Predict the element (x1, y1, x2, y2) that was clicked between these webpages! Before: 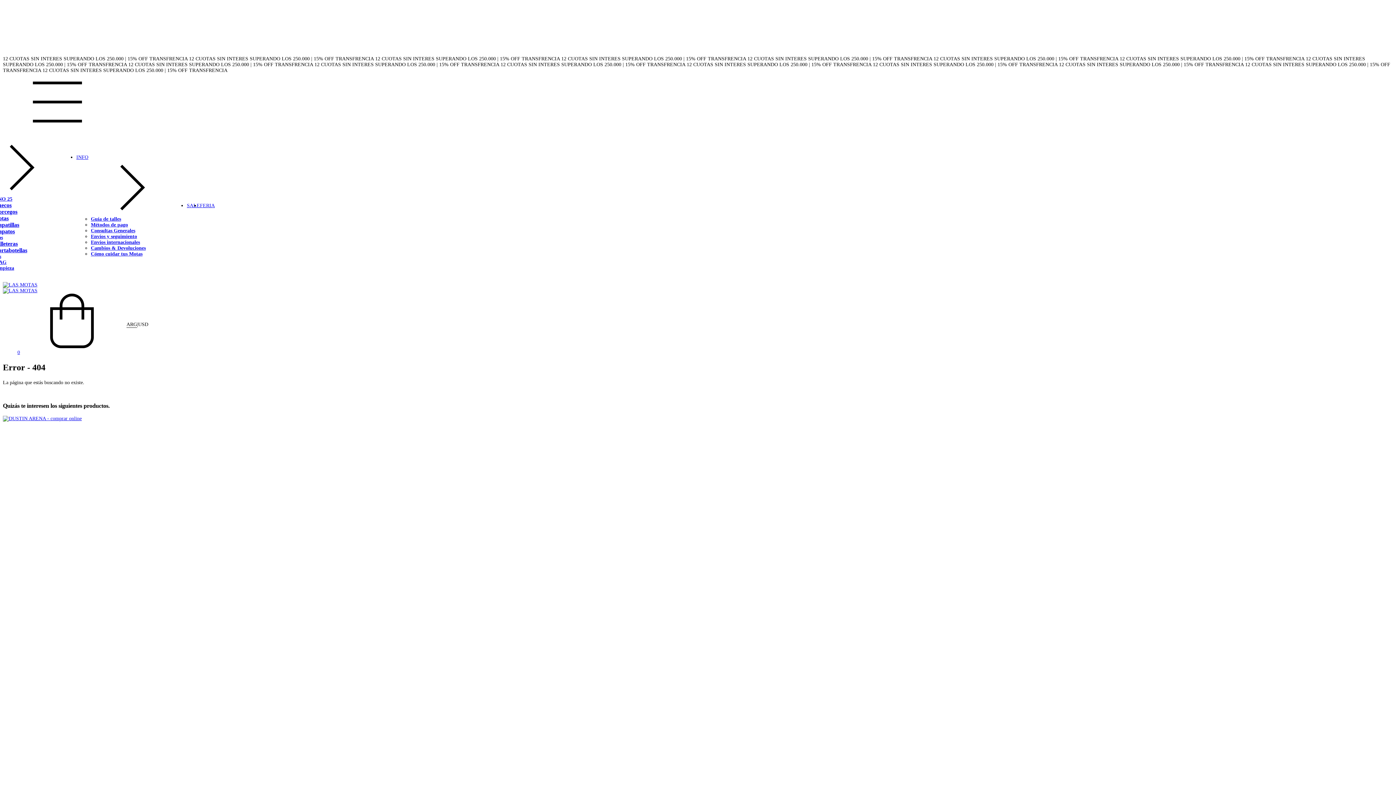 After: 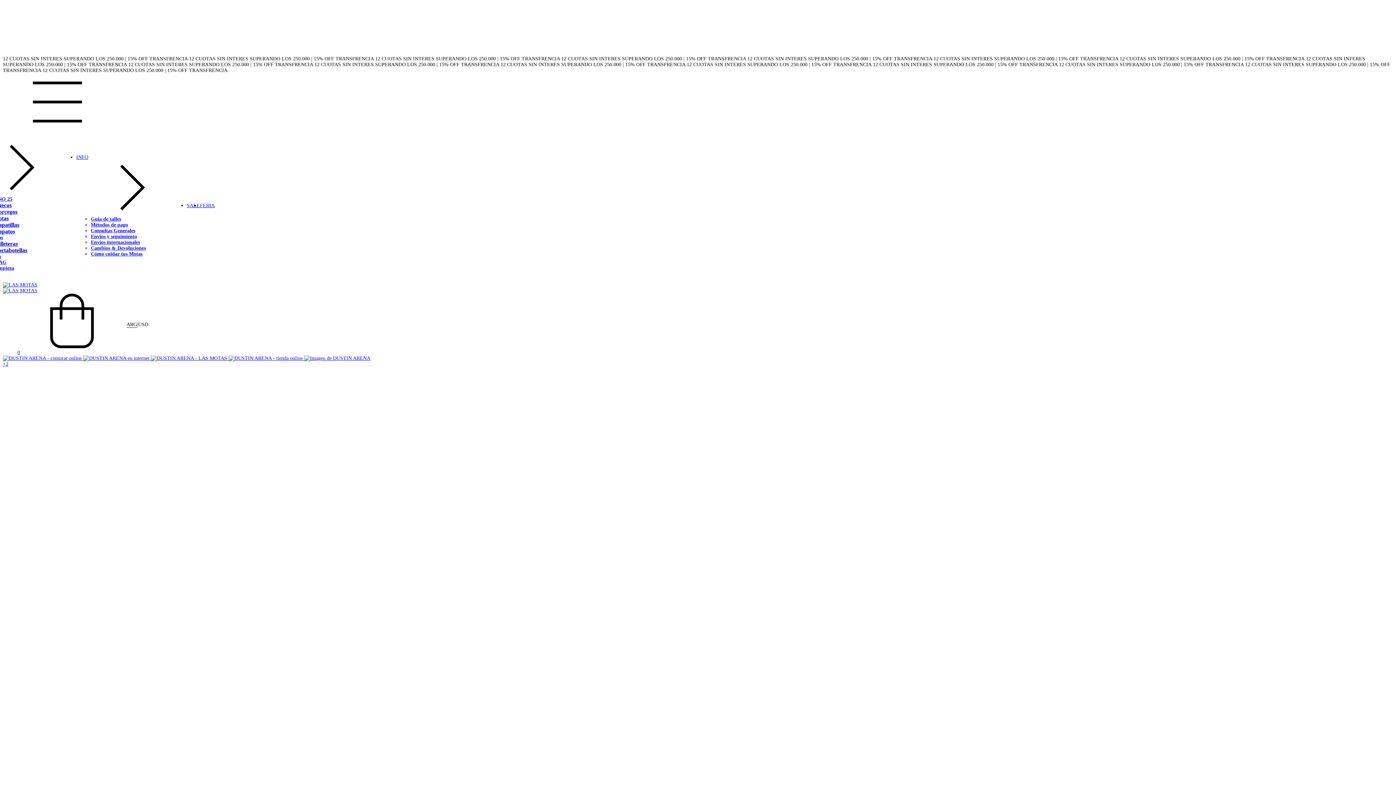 Action: bbox: (2, 415, 81, 421) label: DUSTIN ARENA